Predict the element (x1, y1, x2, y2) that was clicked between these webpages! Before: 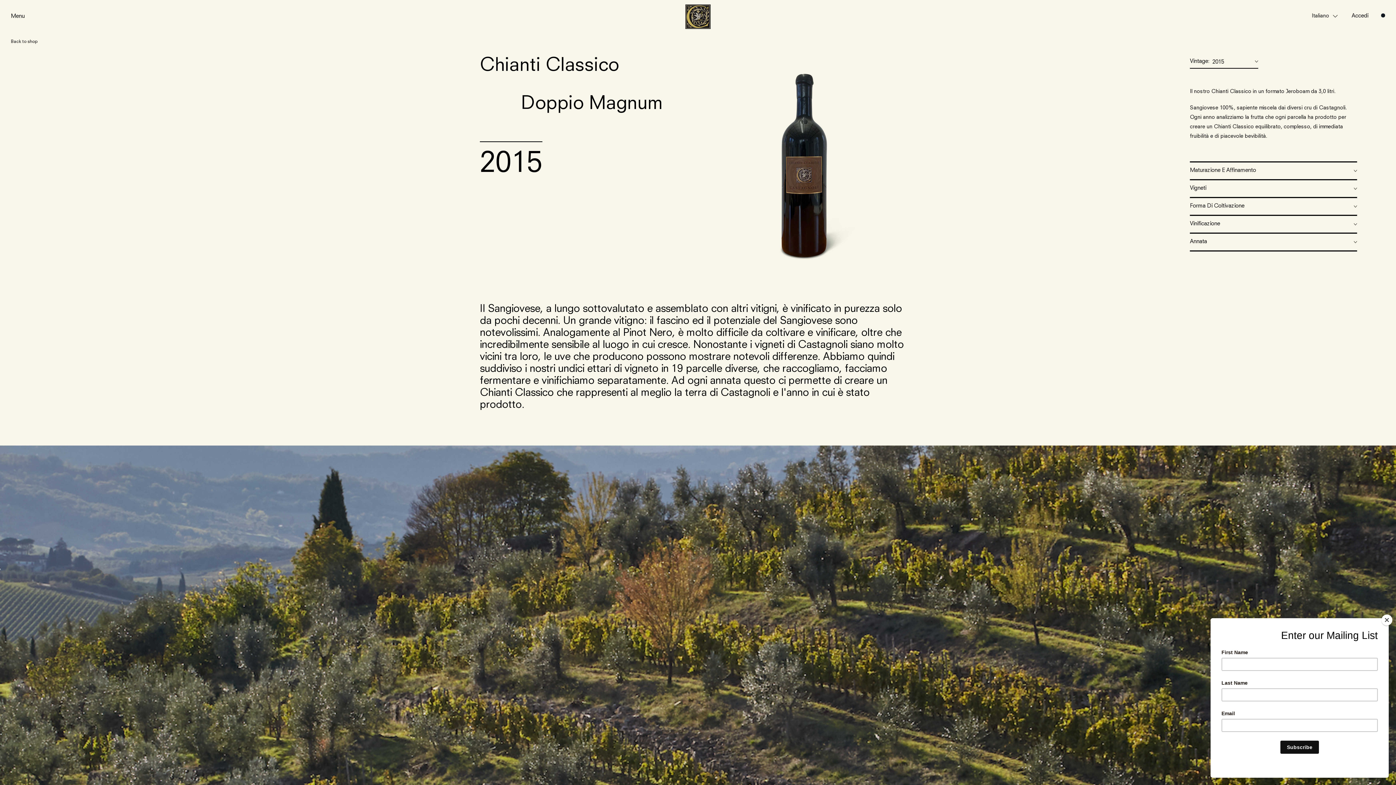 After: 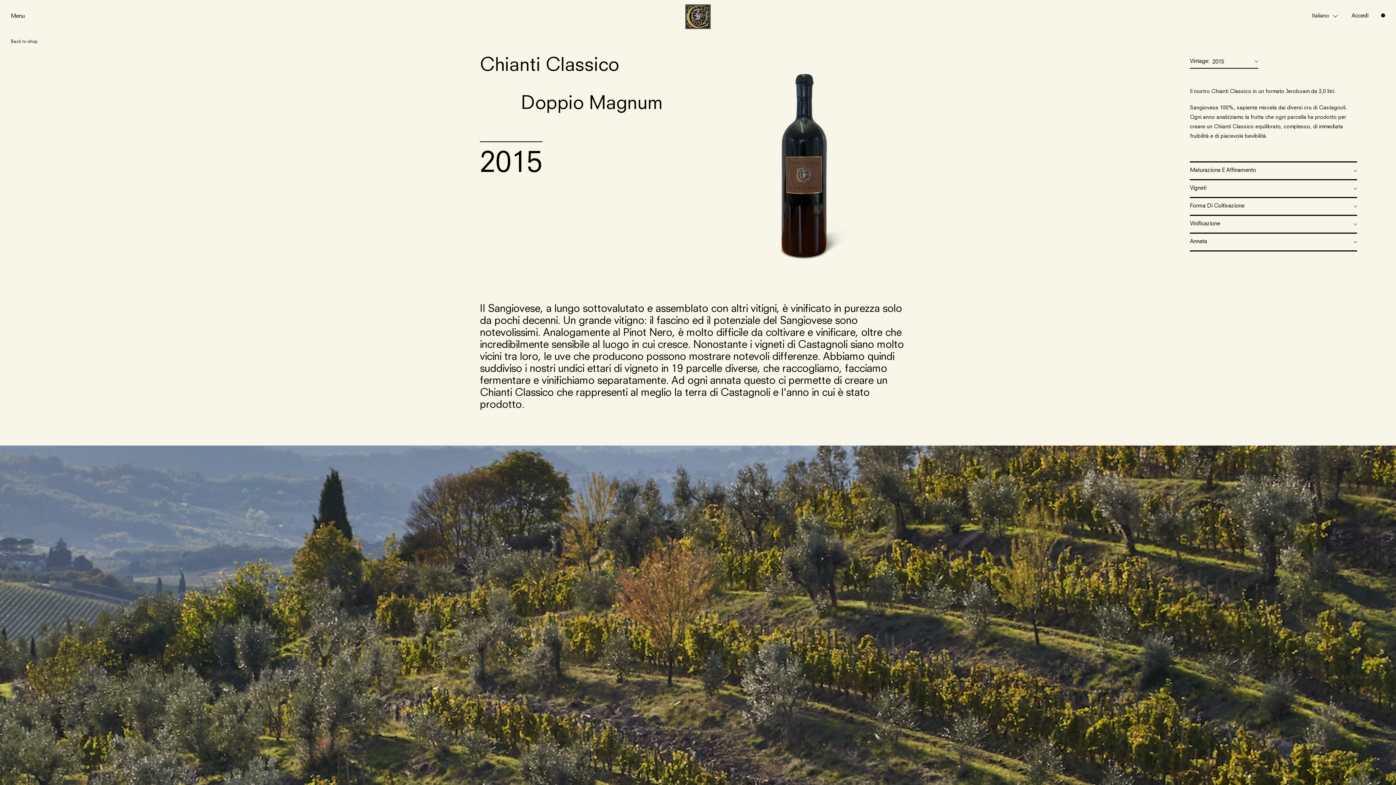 Action: bbox: (1381, 614, 1392, 625) label: Close